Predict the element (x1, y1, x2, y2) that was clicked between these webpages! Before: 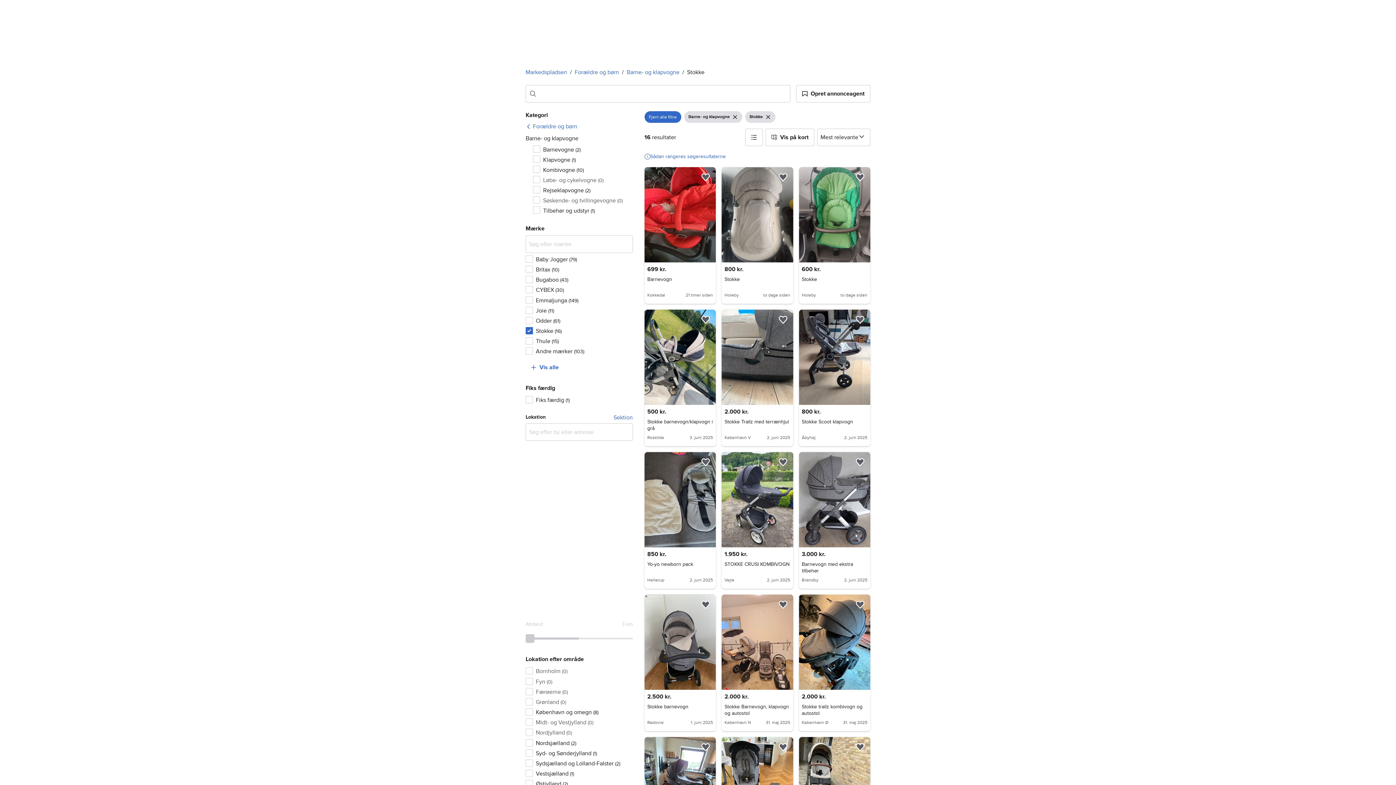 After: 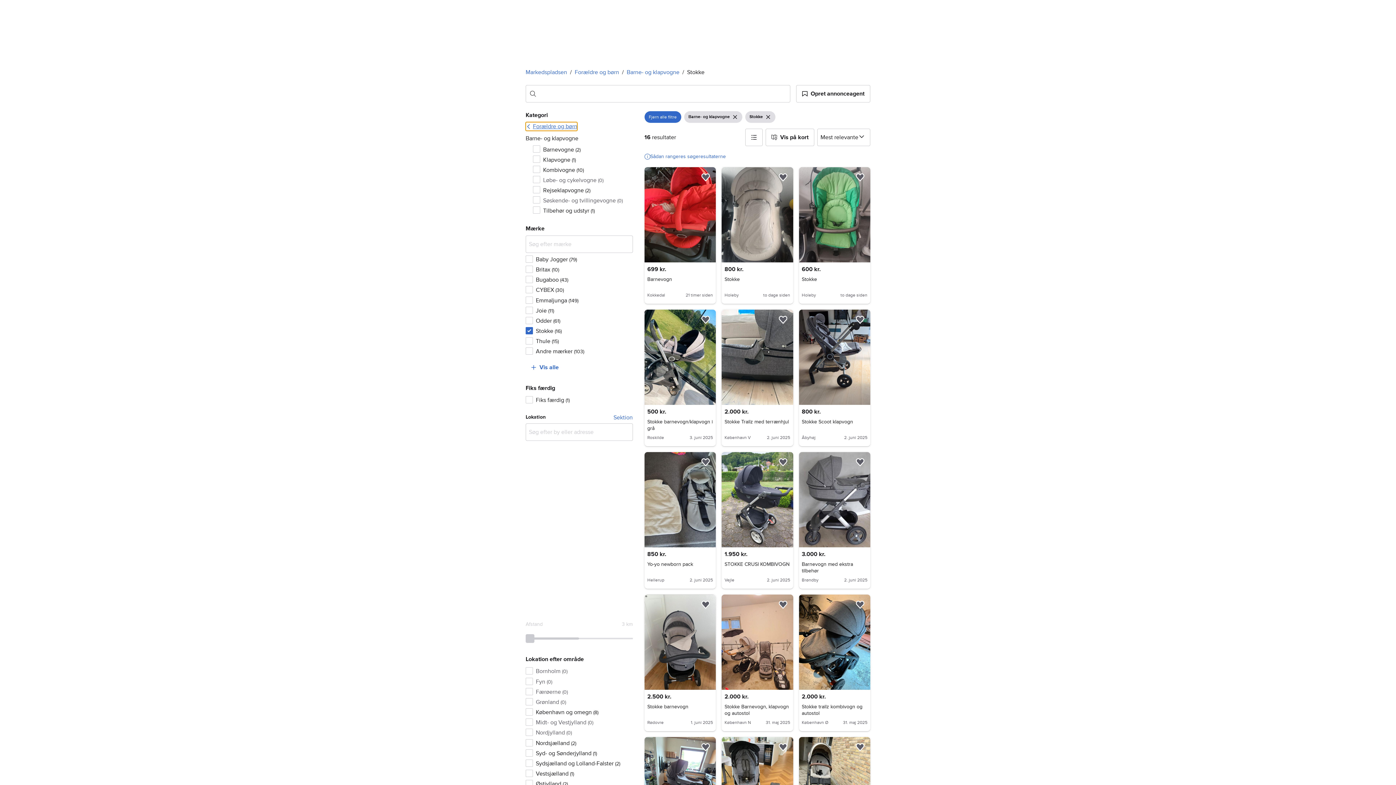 Action: bbox: (525, 122, 577, 130) label: Forældre og børn